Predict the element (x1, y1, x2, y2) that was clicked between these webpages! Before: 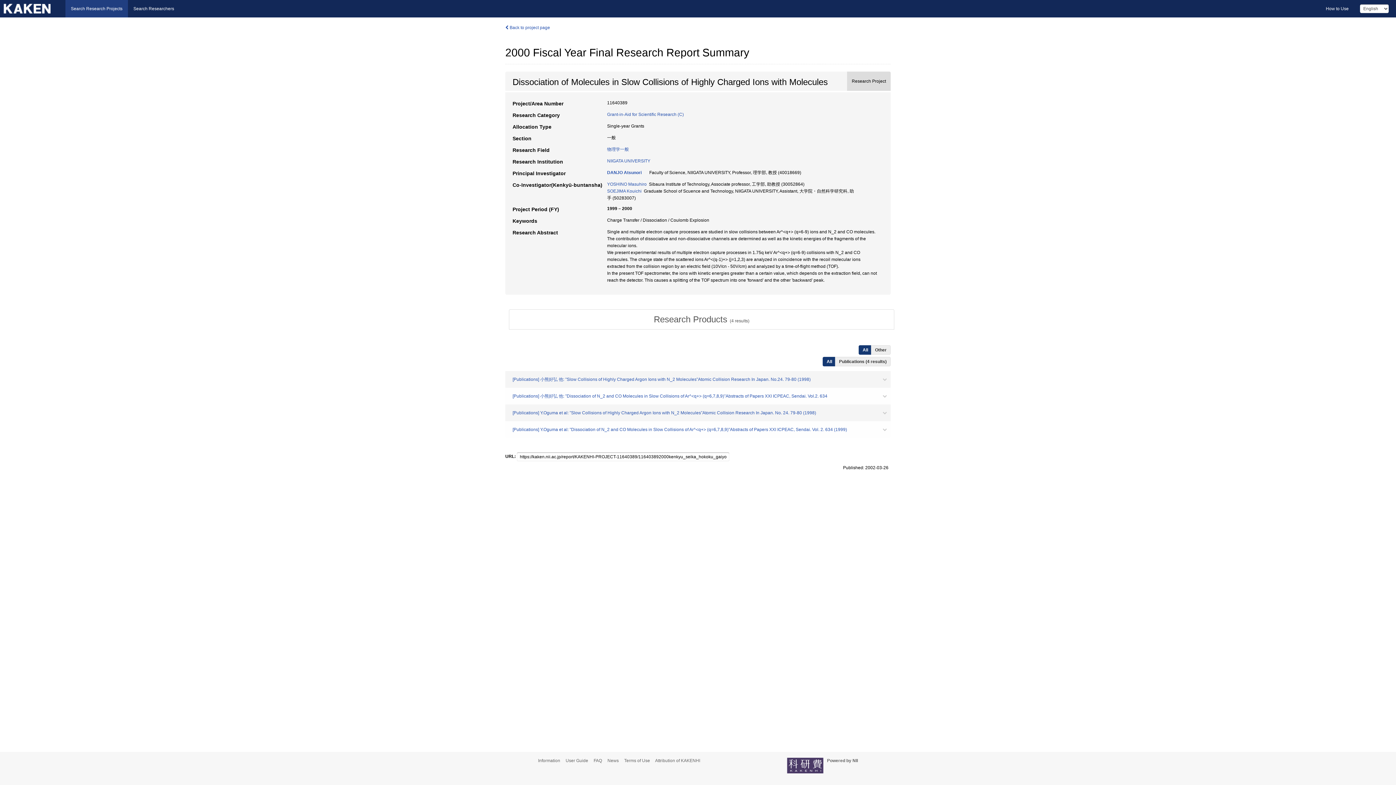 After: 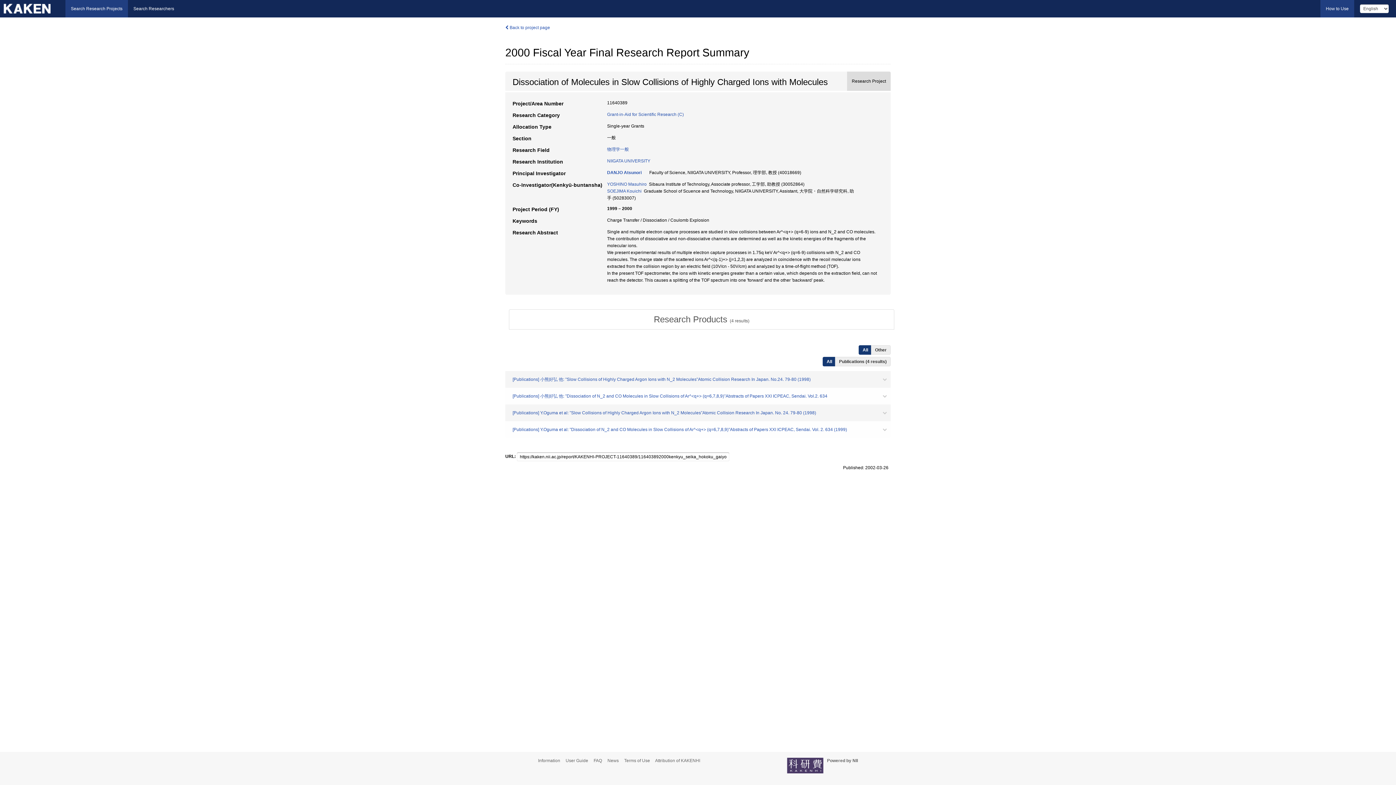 Action: bbox: (1320, 0, 1354, 17) label: How to Use